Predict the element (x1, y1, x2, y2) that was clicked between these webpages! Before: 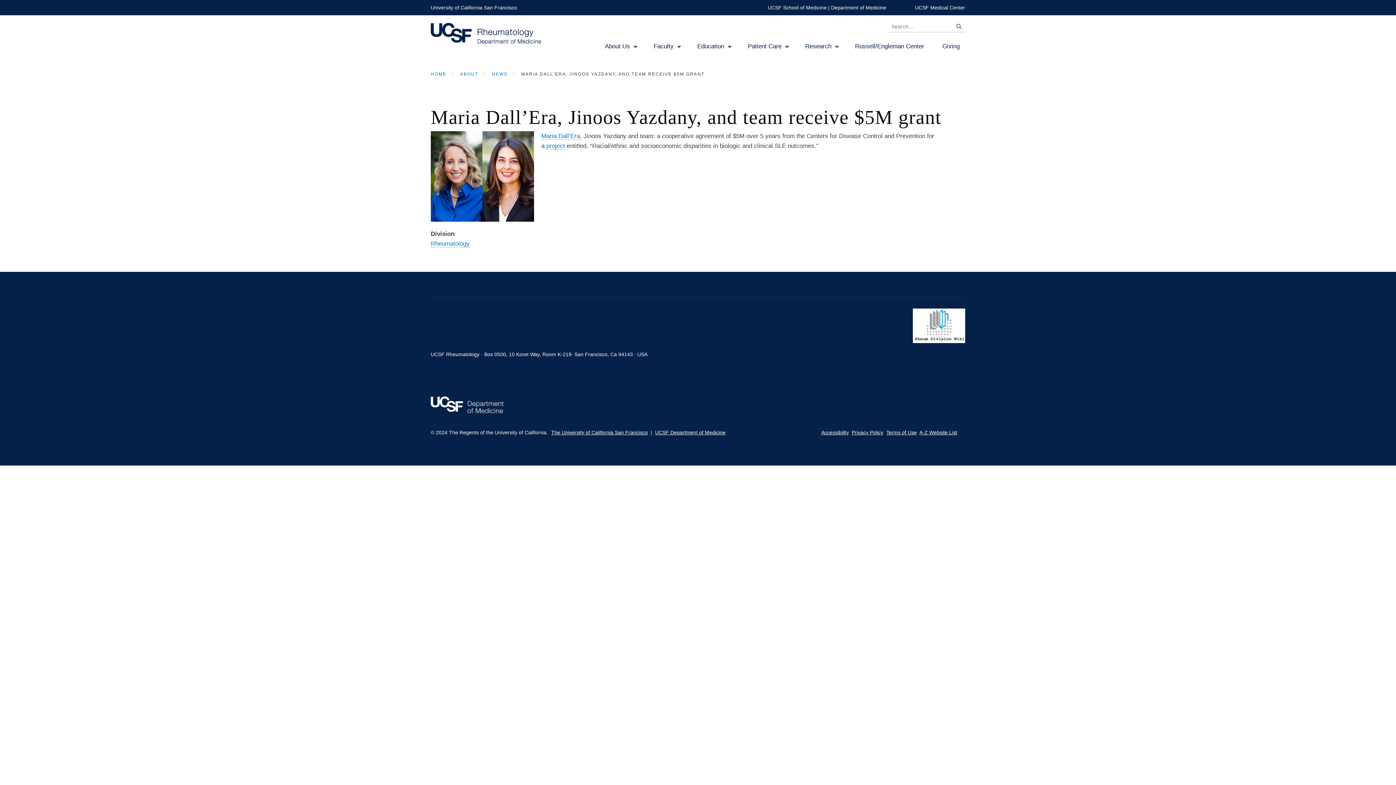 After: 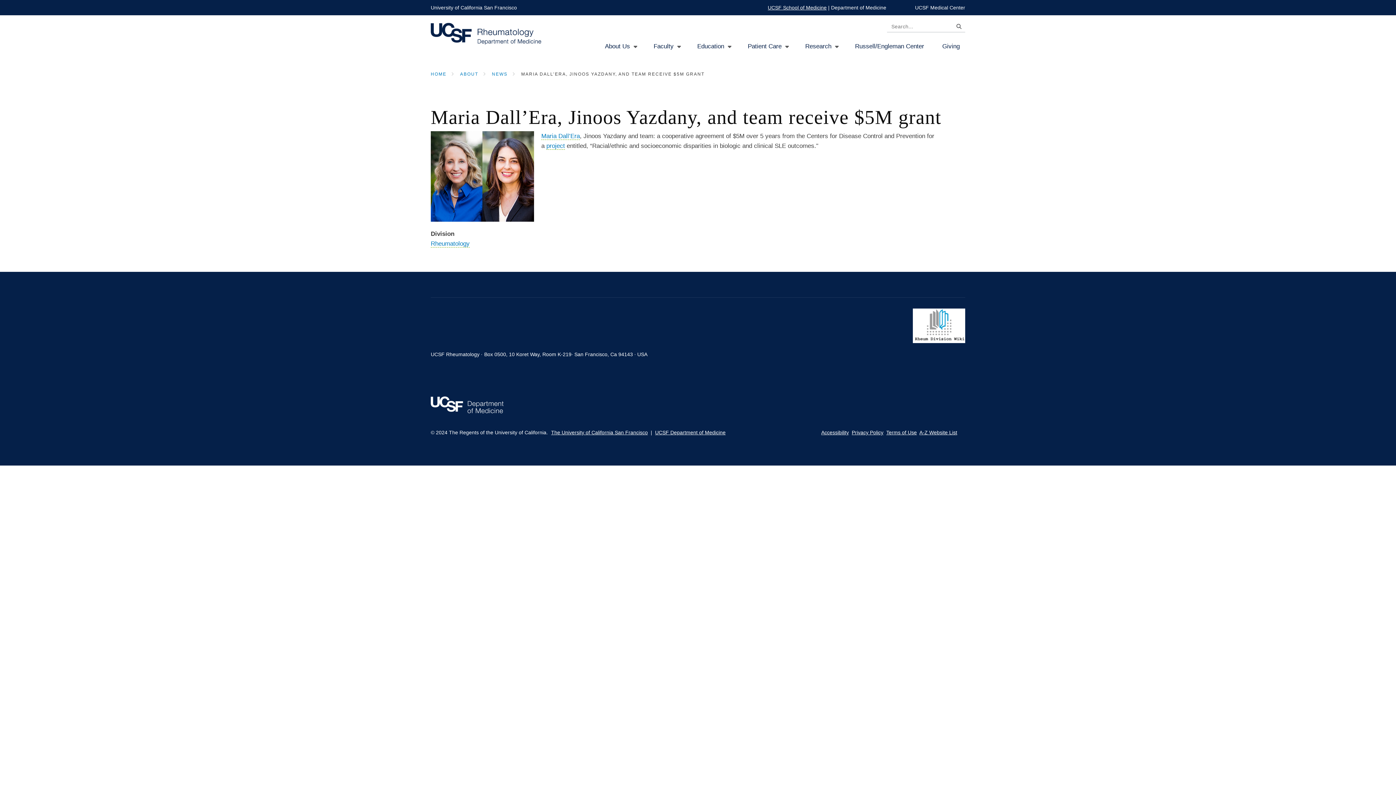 Action: bbox: (768, 4, 826, 10) label: UCSF School of Medicine